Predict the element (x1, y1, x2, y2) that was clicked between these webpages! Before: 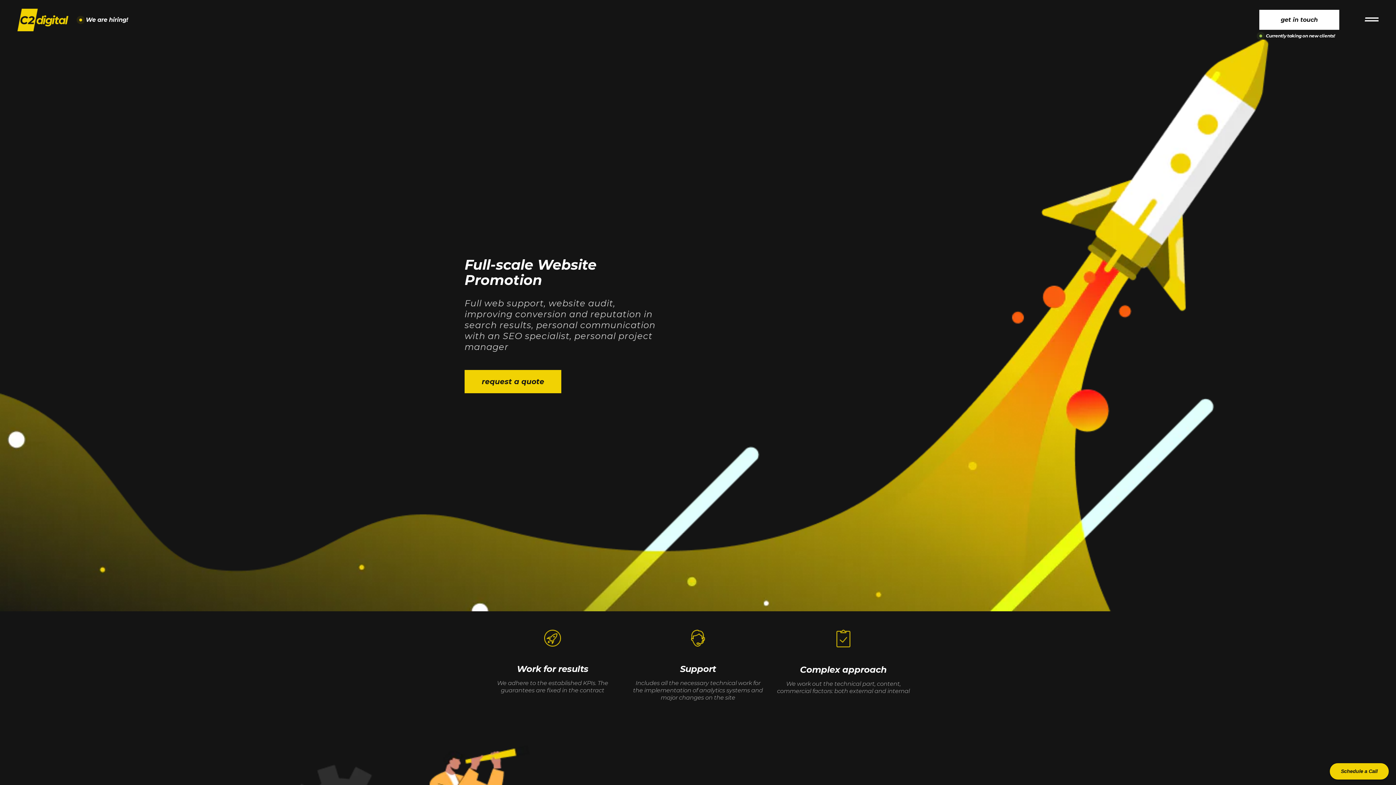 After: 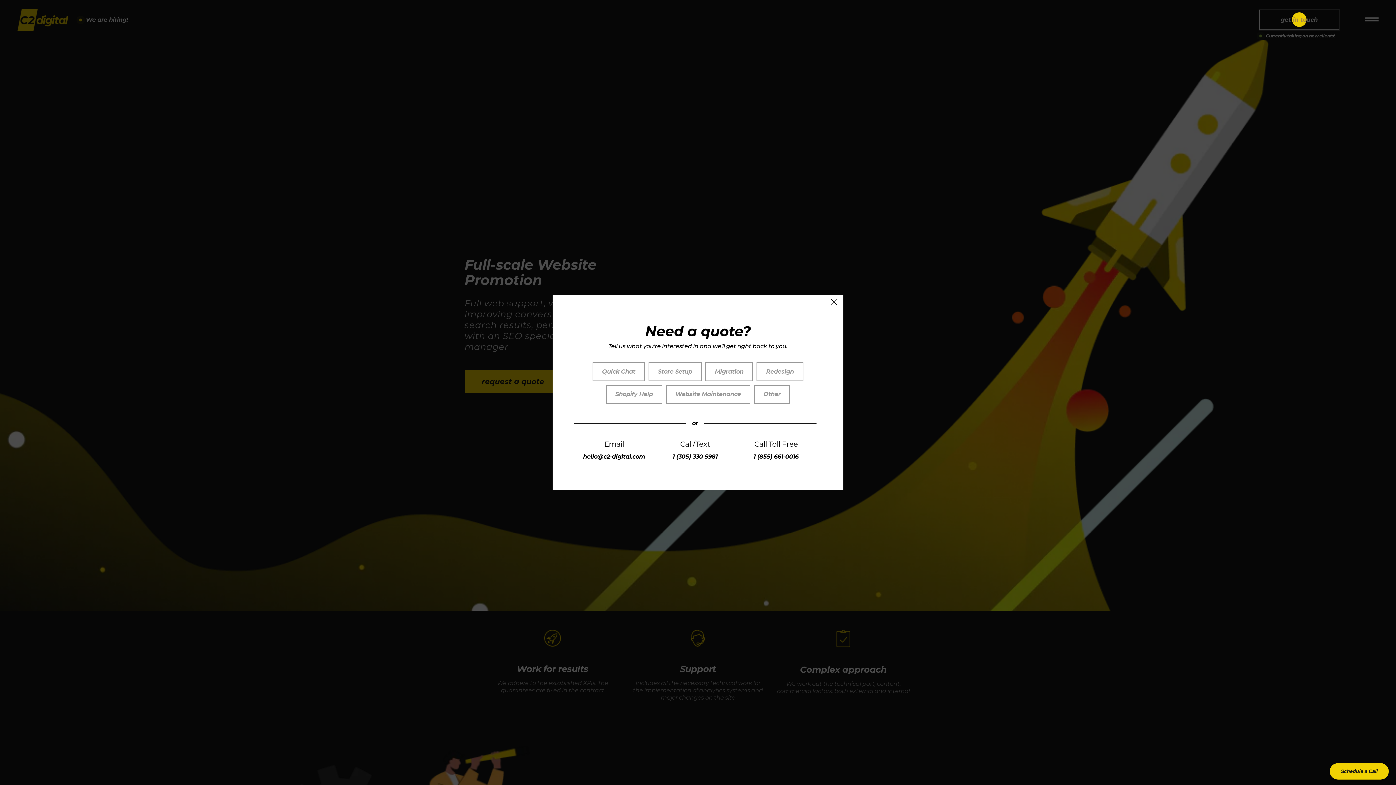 Action: label: get in touch bbox: (1259, 9, 1339, 29)